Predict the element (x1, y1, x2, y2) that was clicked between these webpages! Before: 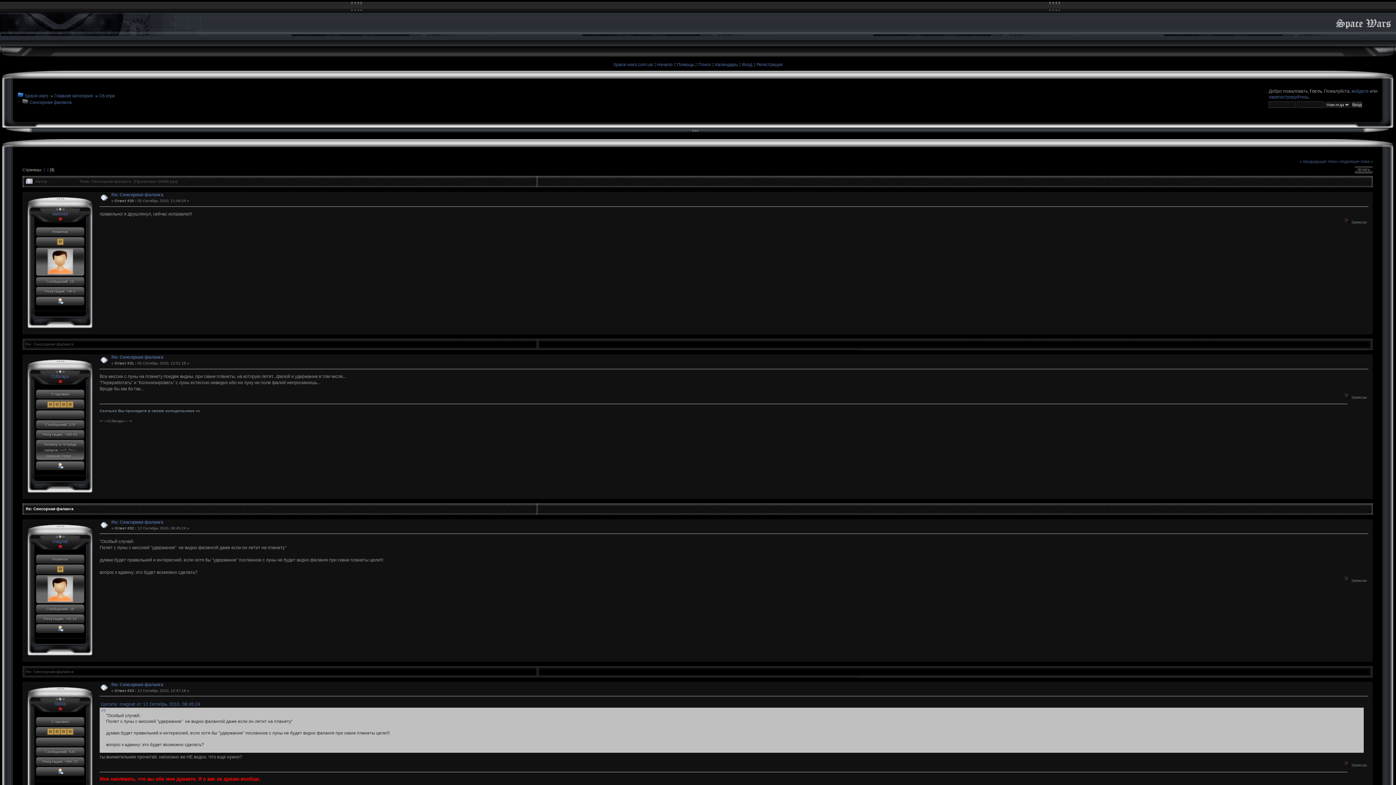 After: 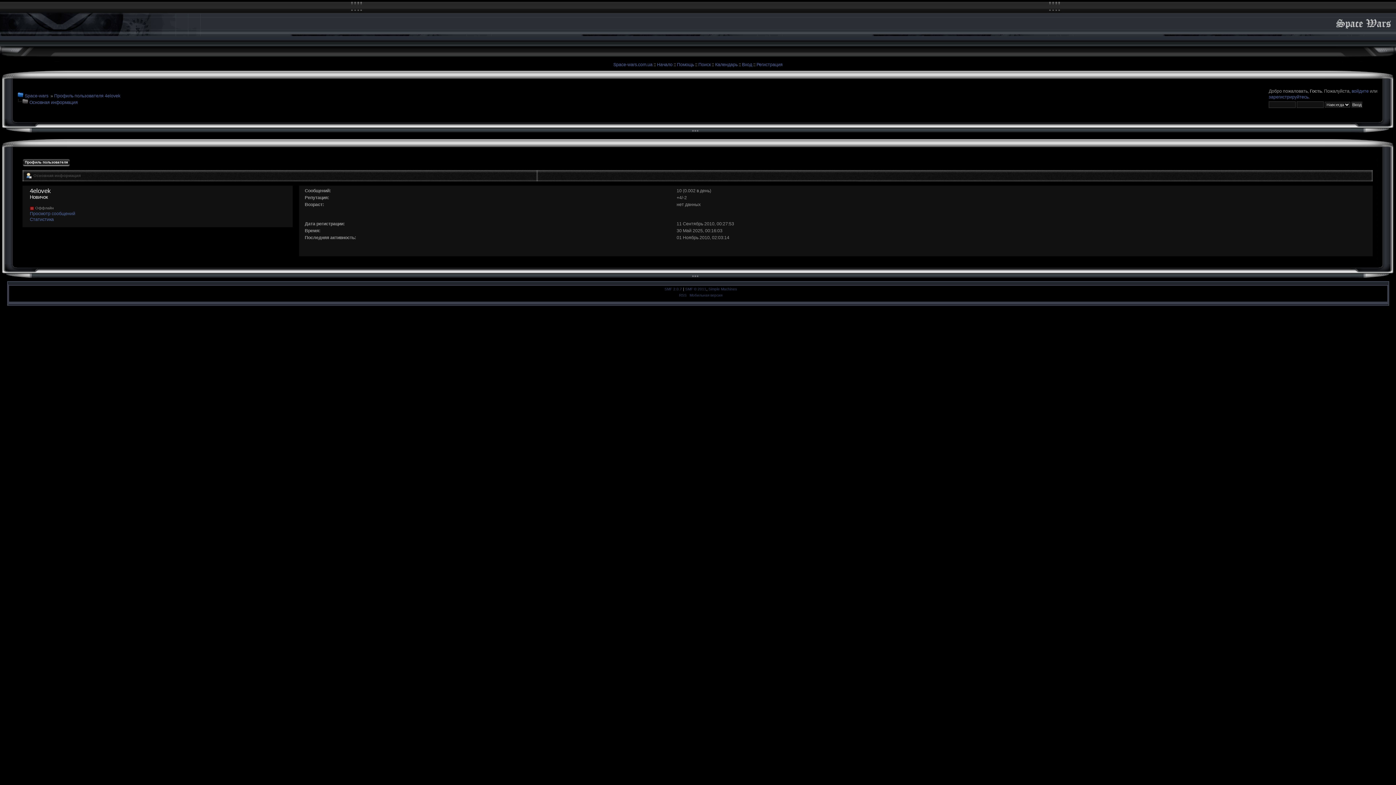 Action: bbox: (52, 211, 68, 216) label: 4elovek